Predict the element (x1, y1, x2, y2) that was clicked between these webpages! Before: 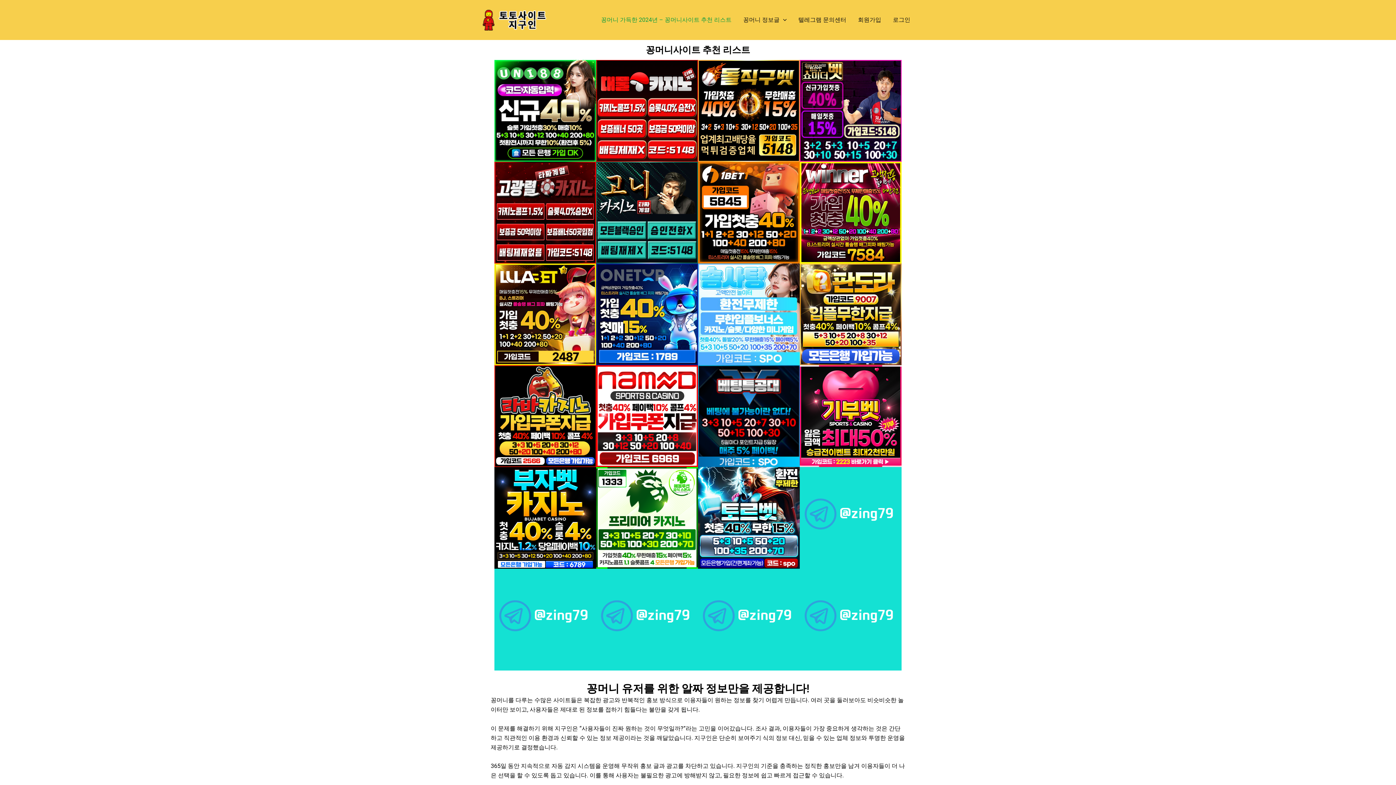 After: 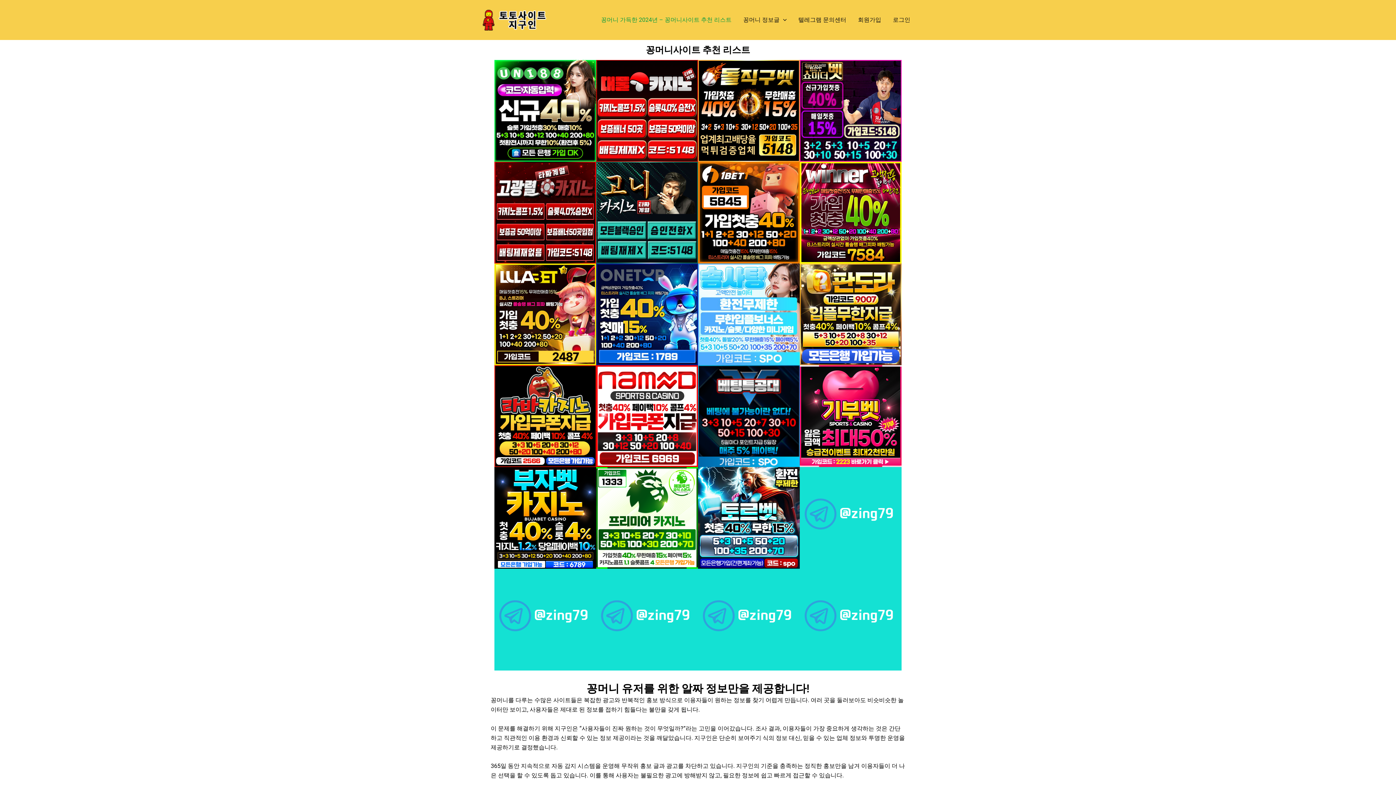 Action: bbox: (595, 0, 737, 40) label: 꽁머니 가득한 2024년 – 꽁머니사이트 추천 리스트